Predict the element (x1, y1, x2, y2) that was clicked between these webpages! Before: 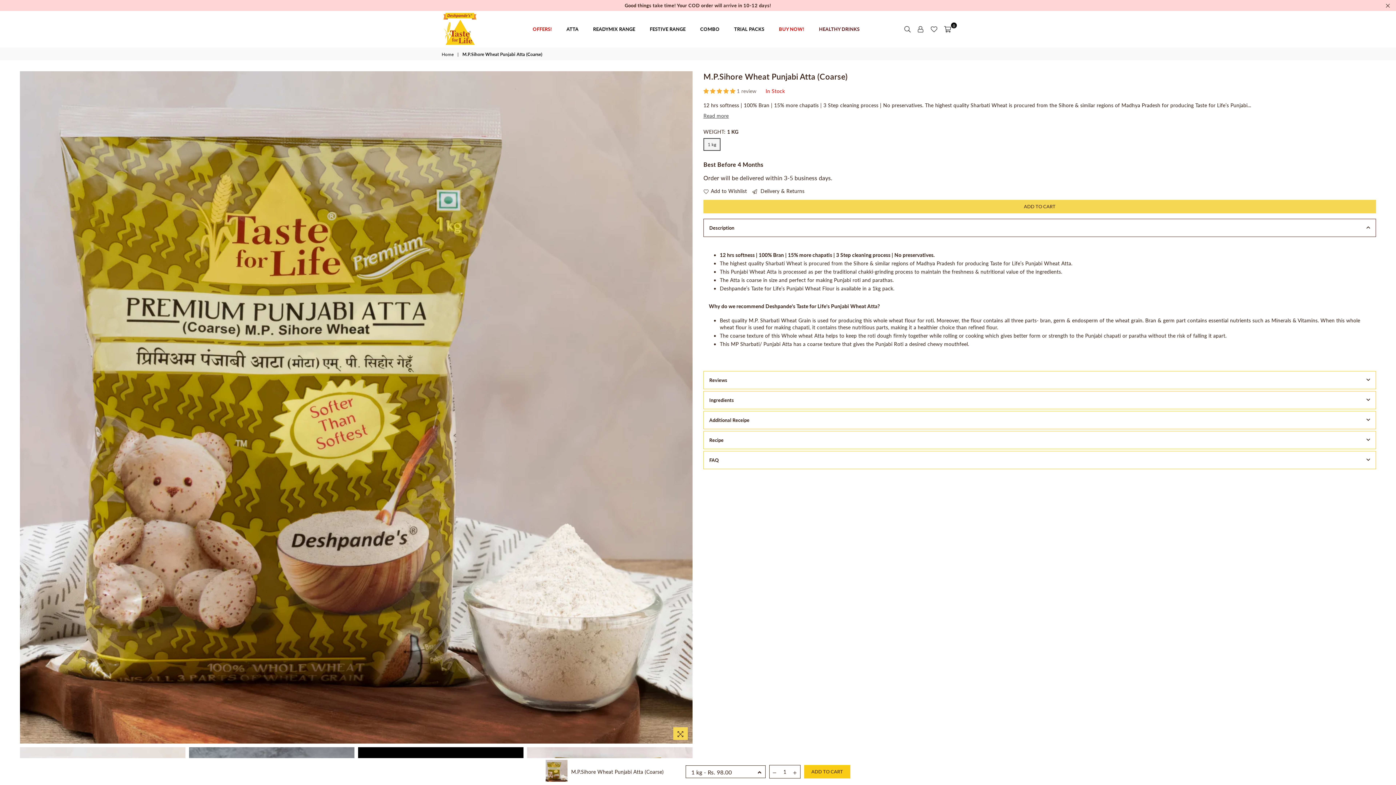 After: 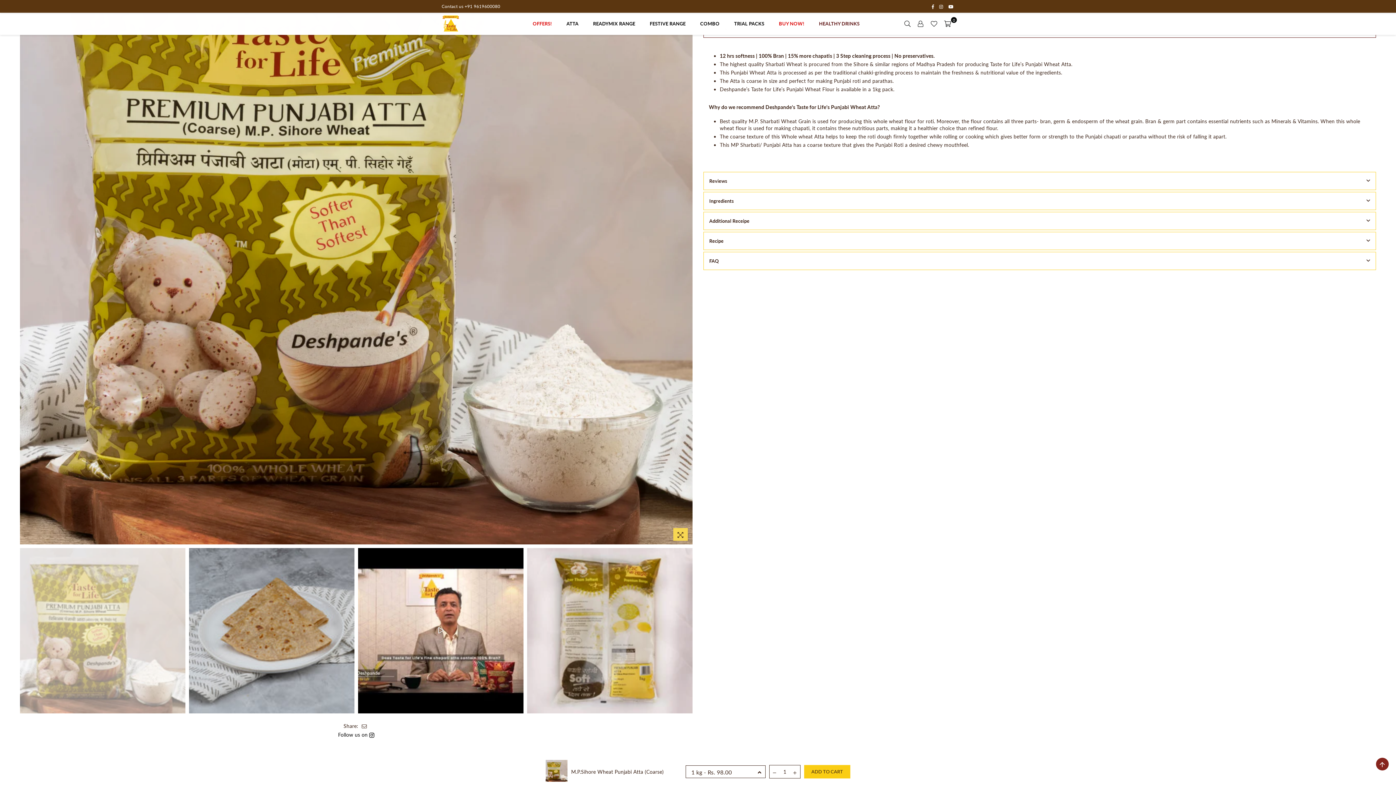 Action: bbox: (703, 112, 728, 118) label: Read more